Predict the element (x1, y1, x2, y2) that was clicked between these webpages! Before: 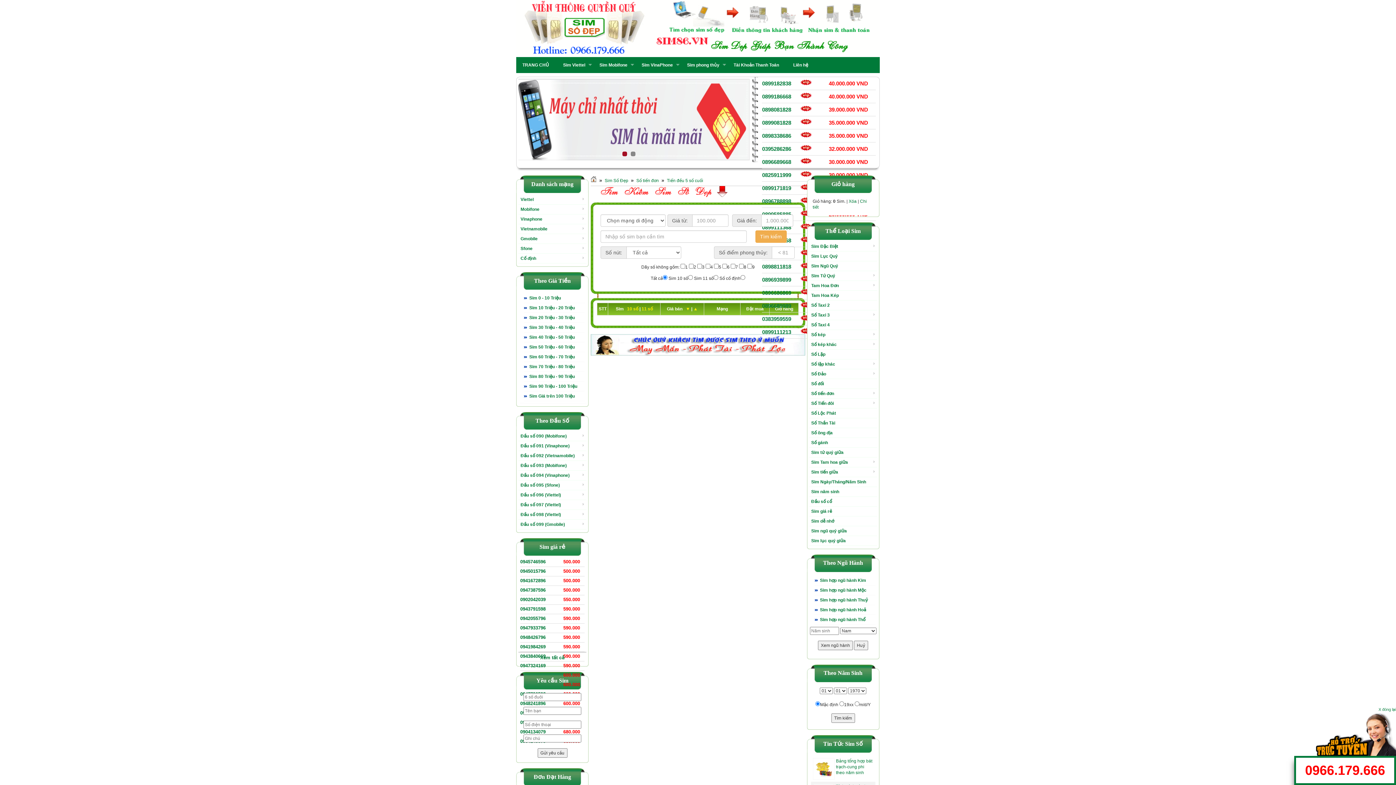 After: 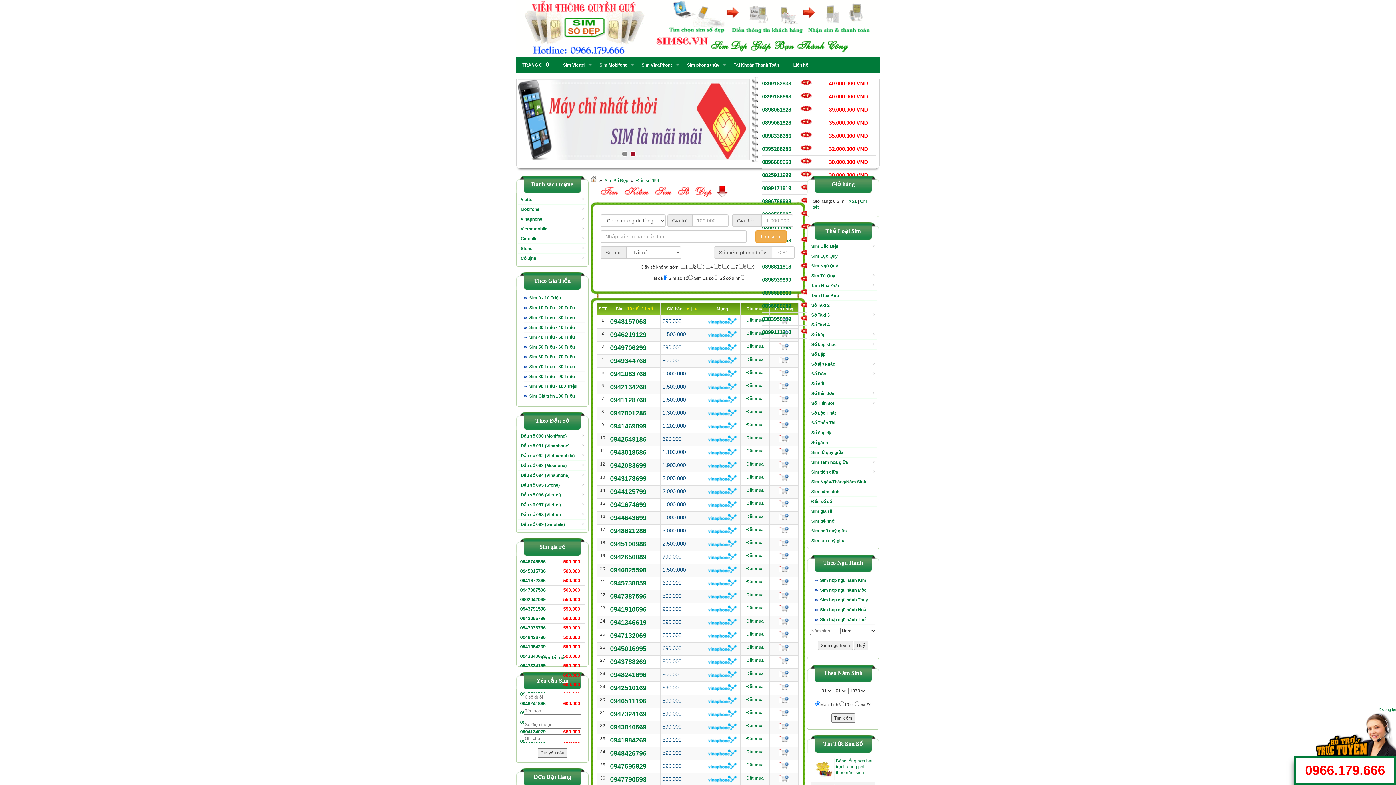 Action: bbox: (518, 470, 586, 480) label: Đầu số 094 (Vinaphone)